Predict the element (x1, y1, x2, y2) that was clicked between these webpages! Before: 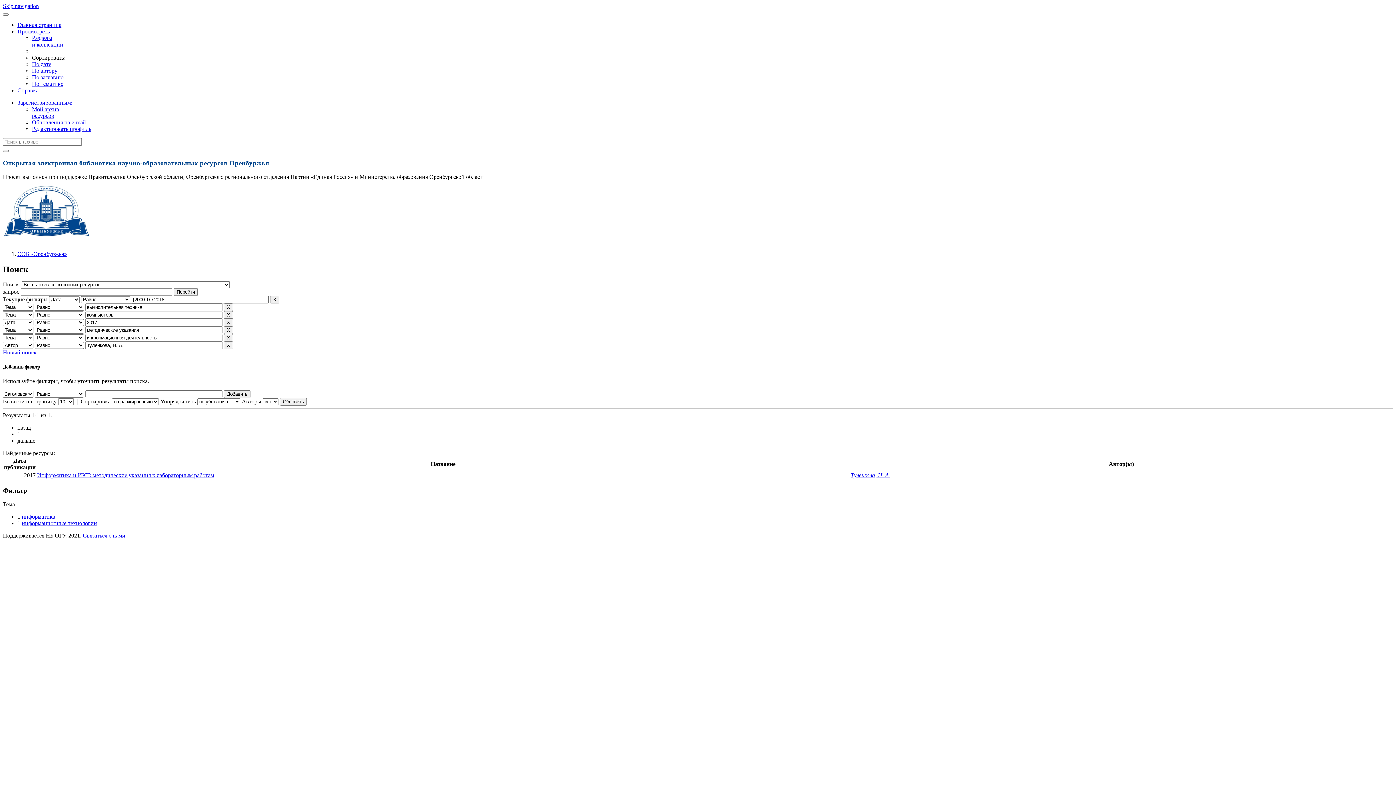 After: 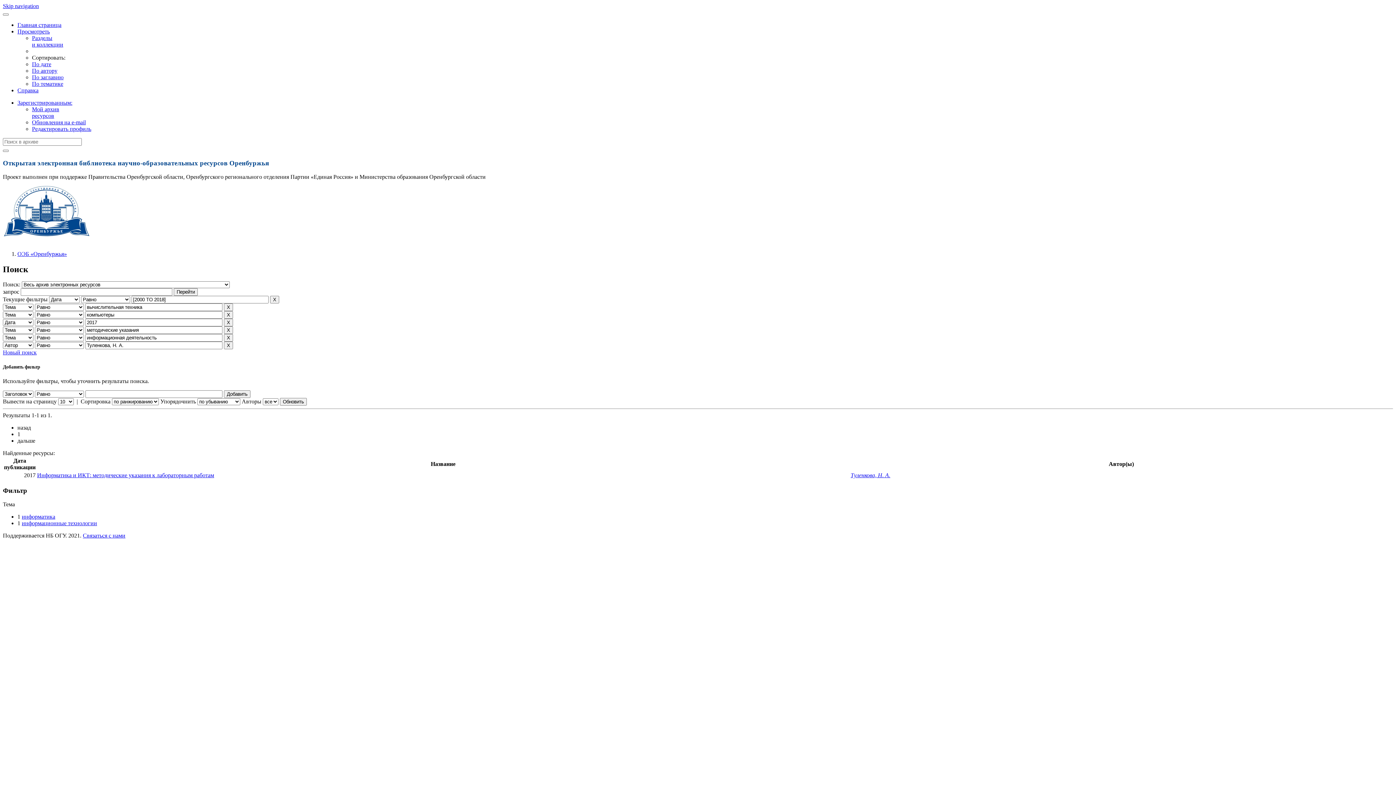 Action: bbox: (2, 2, 38, 9) label: Skip navigation